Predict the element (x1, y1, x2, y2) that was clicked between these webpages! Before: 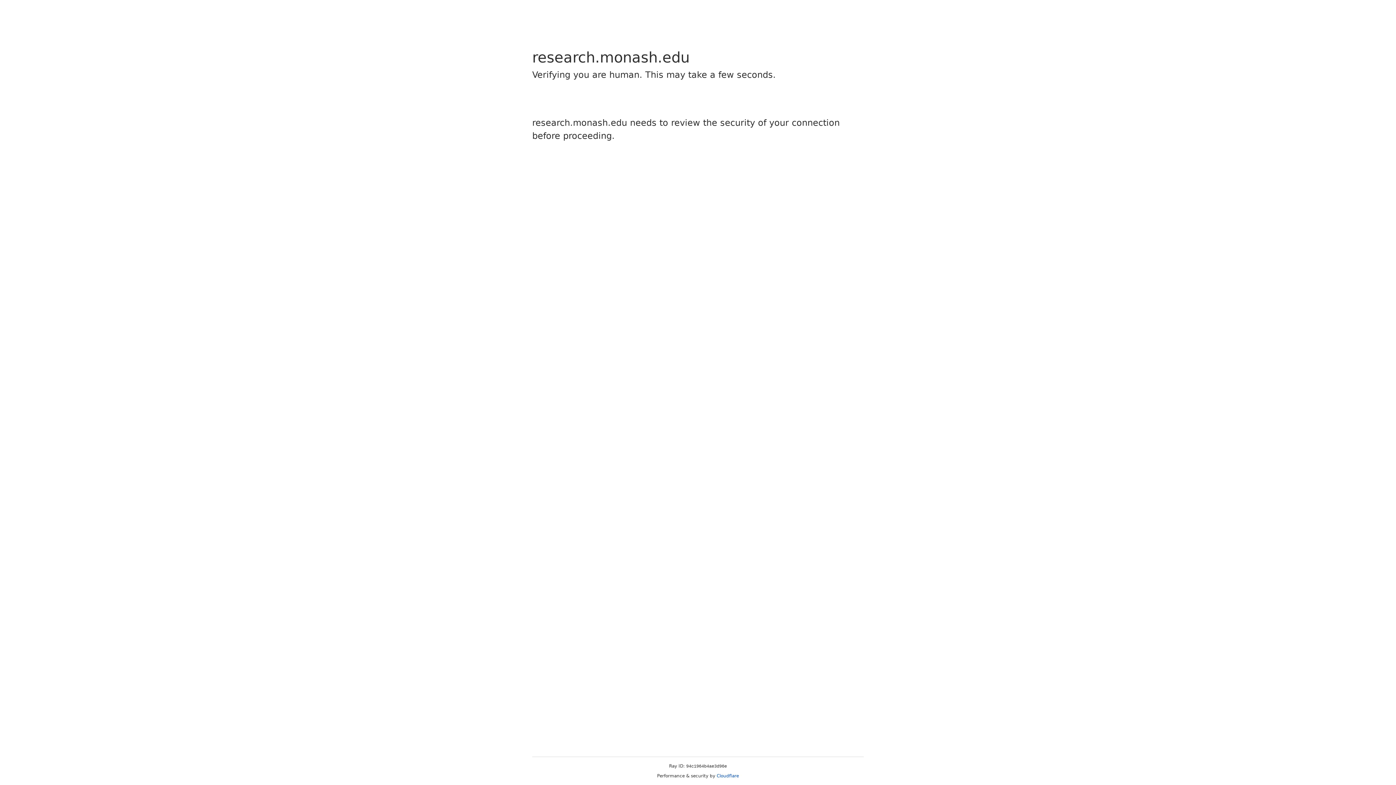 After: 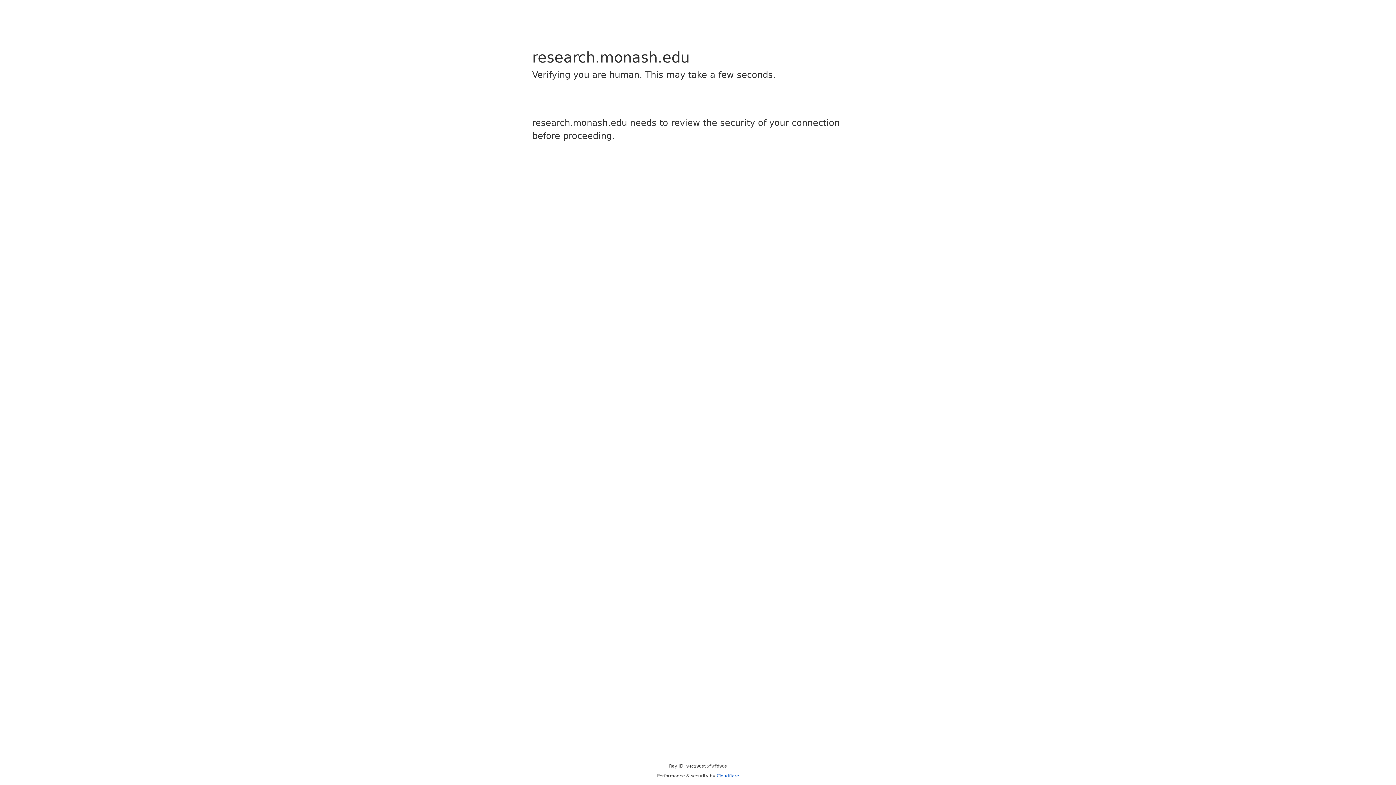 Action: label: Cloudflare bbox: (716, 773, 739, 778)